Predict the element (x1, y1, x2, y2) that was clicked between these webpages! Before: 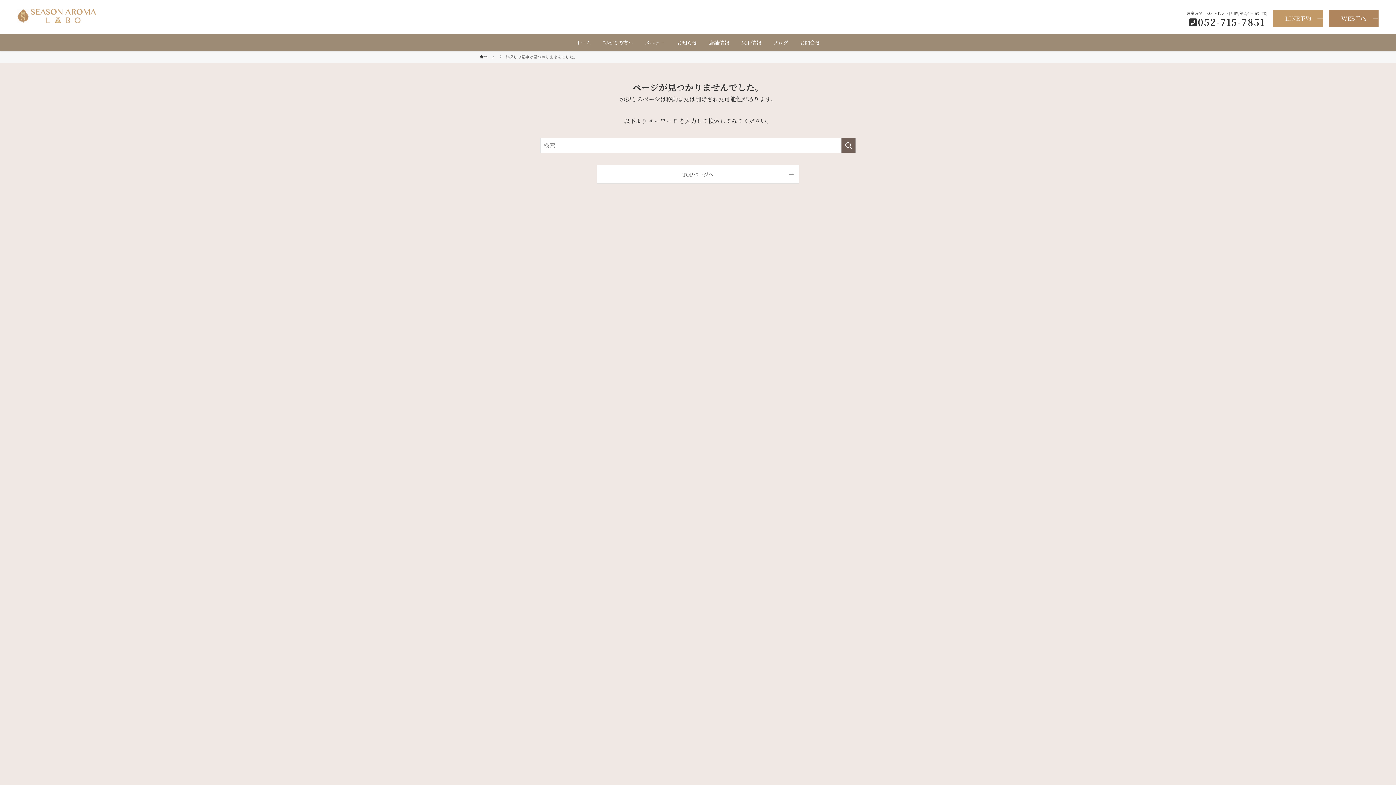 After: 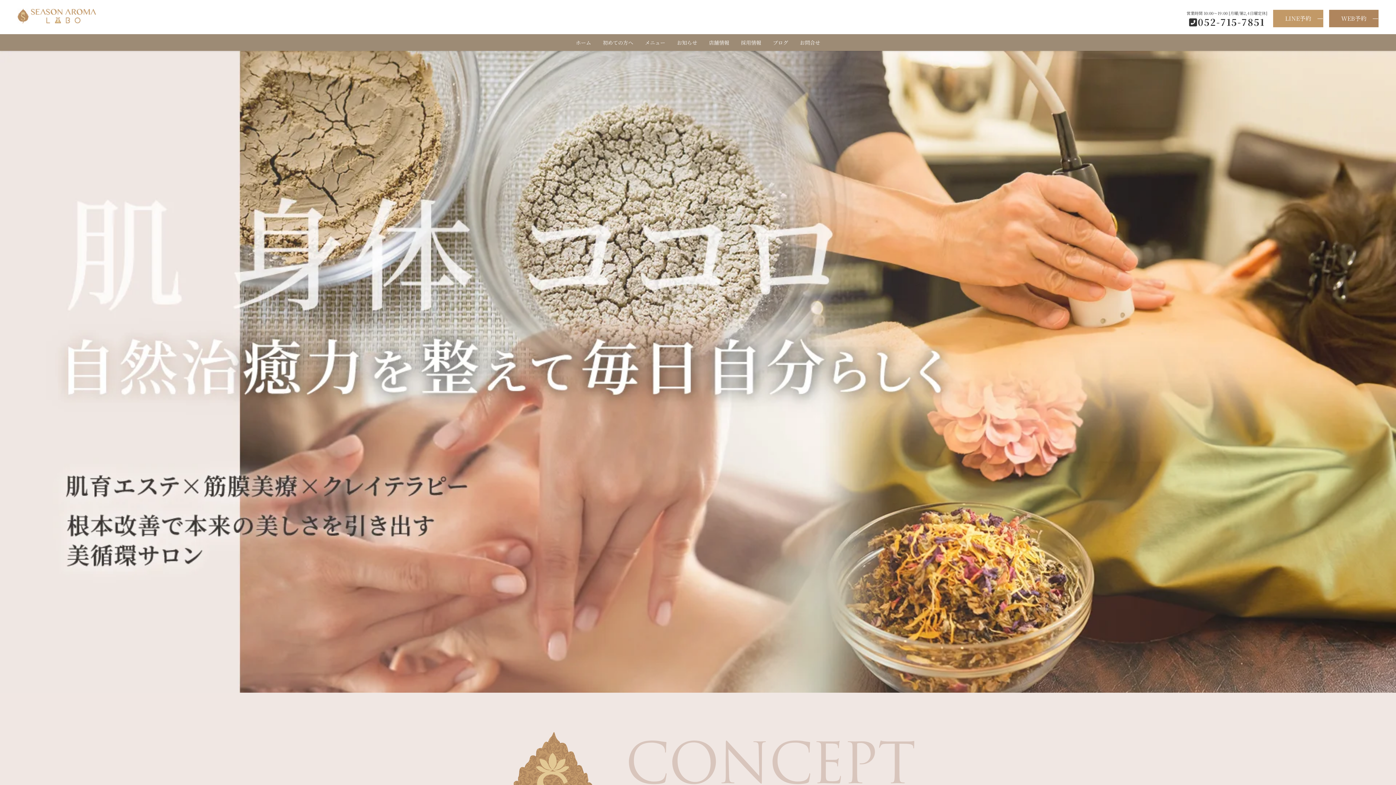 Action: bbox: (17, 8, 95, 23)